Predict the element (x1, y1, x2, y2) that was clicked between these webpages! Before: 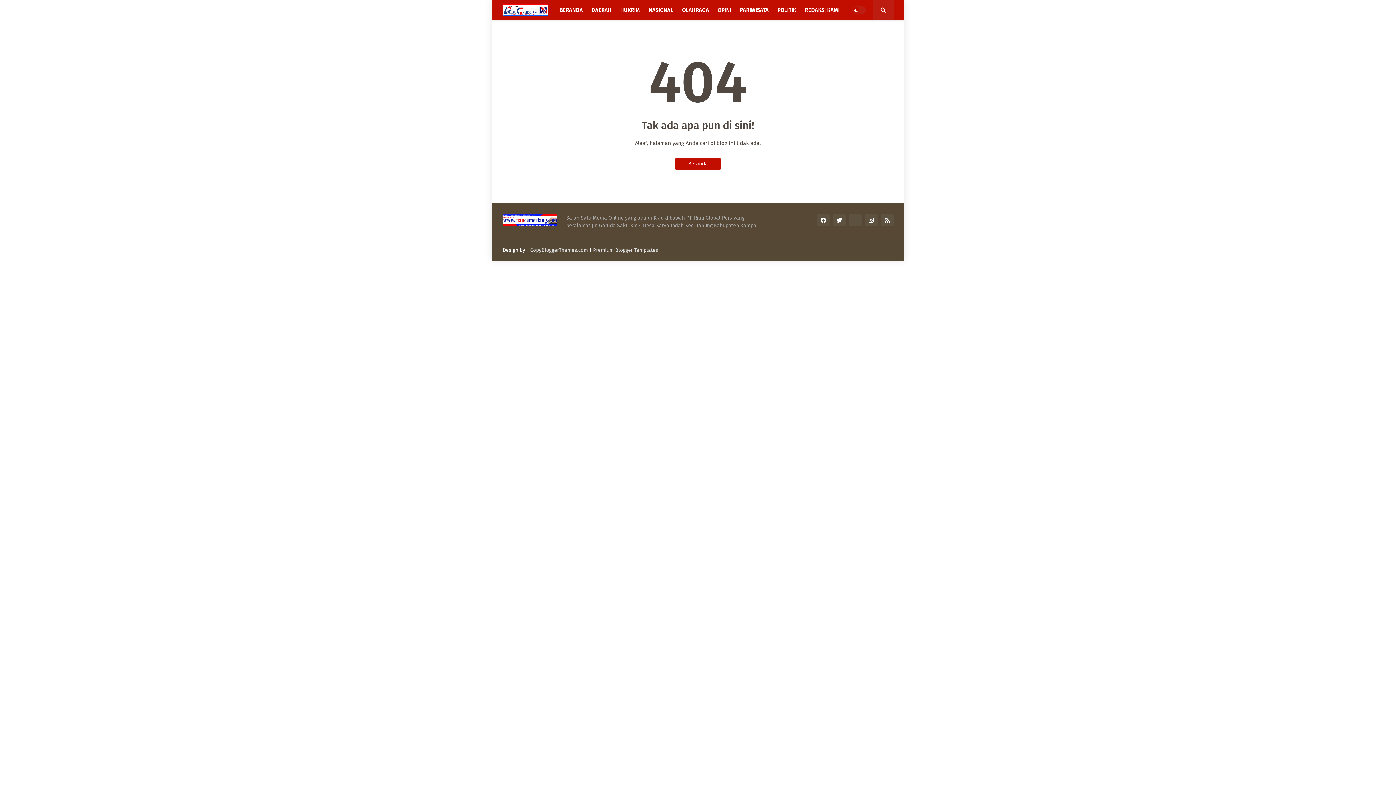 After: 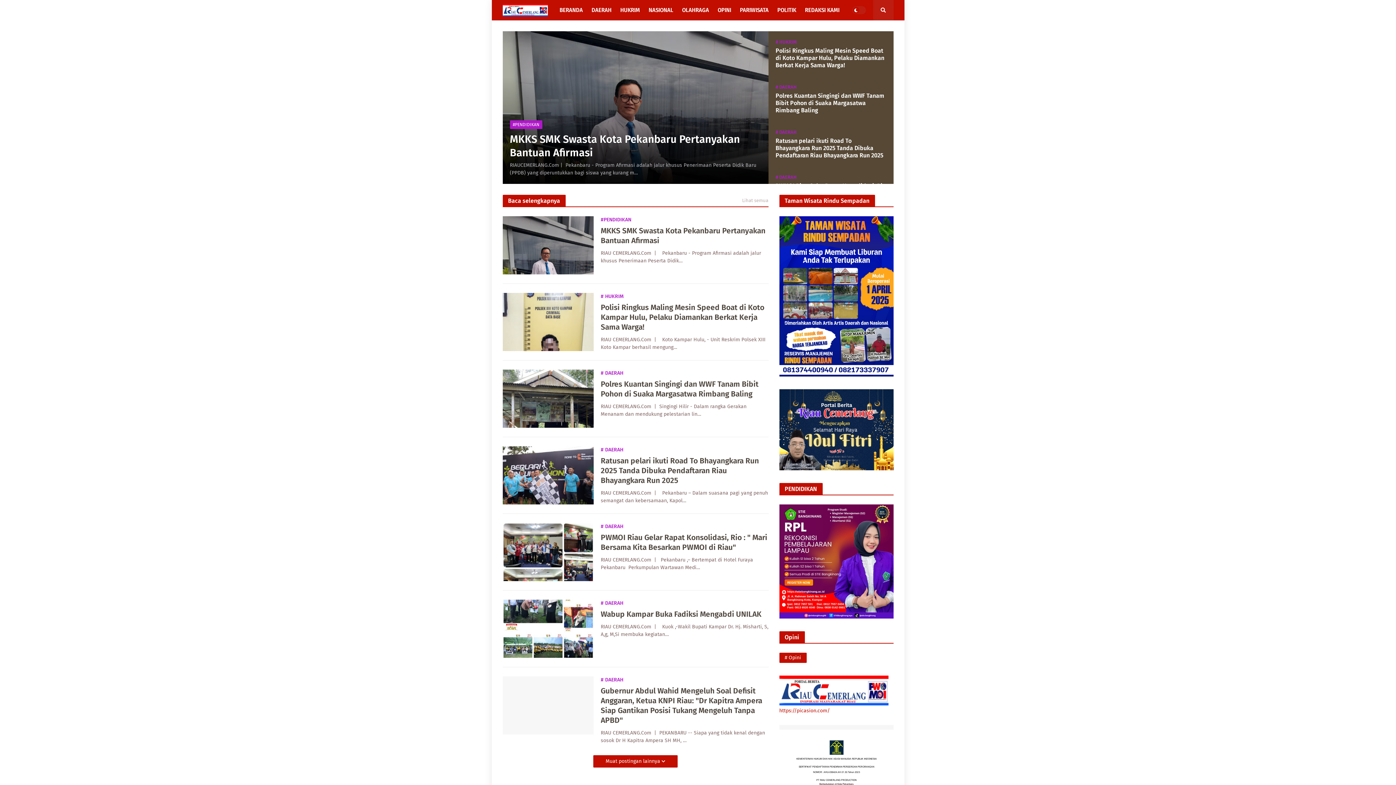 Action: bbox: (502, 4, 548, 16)